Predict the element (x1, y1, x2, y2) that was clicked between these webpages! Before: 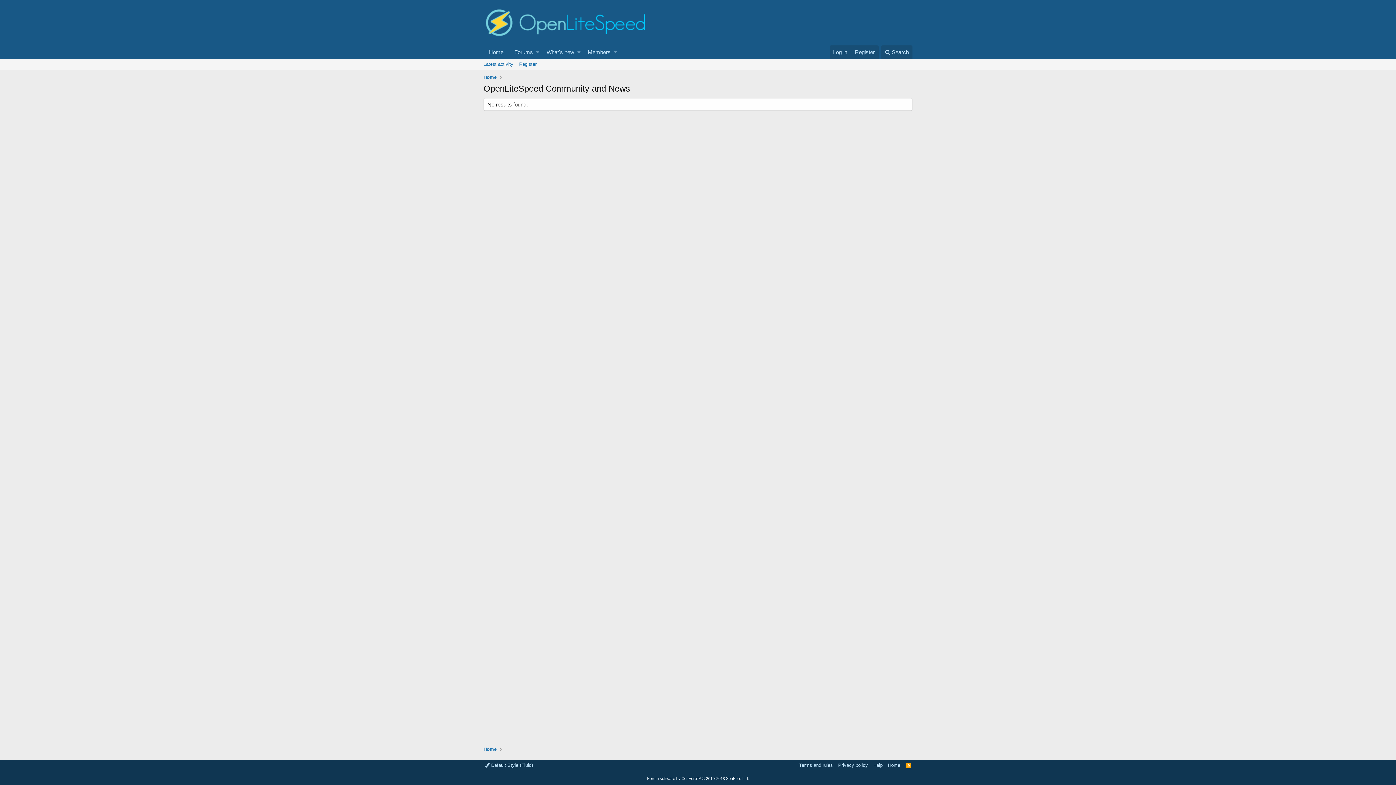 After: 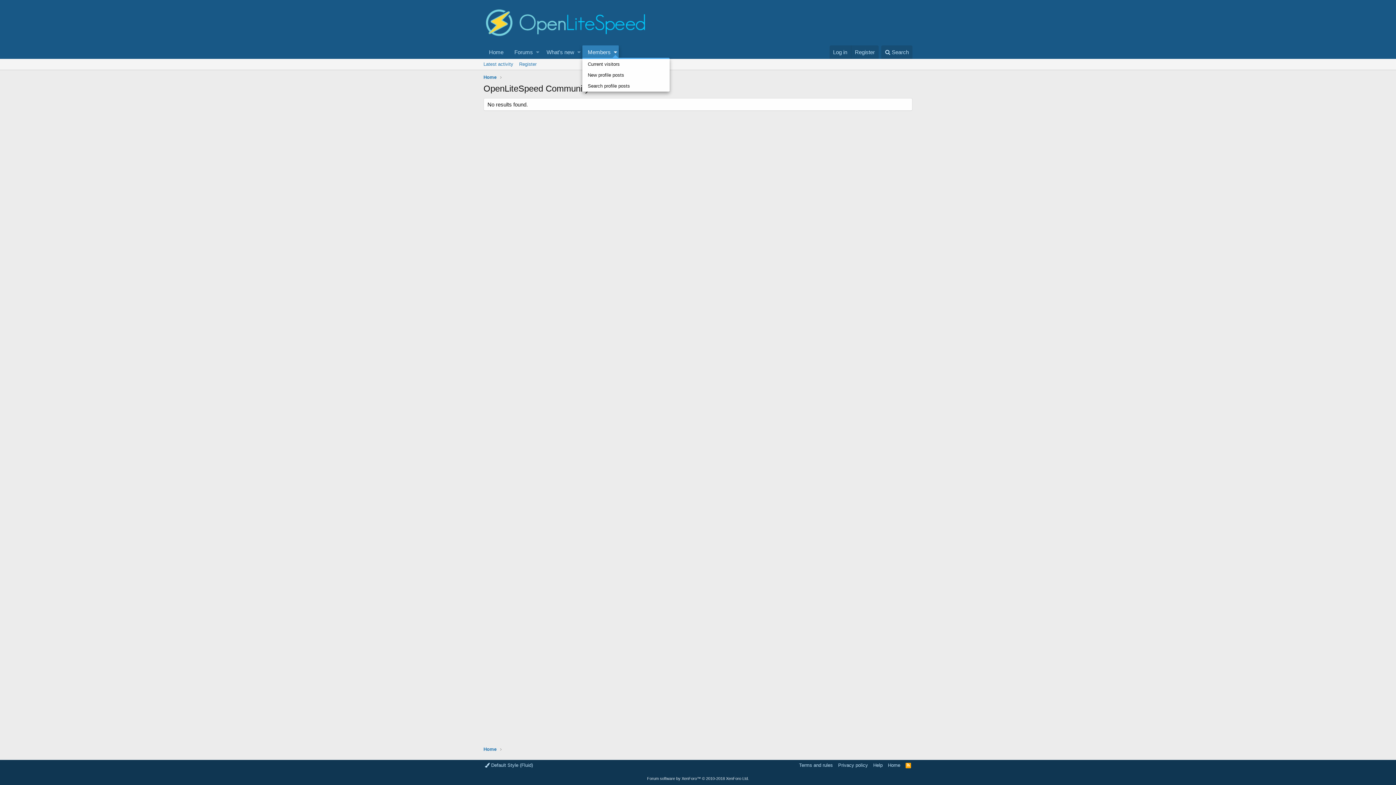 Action: bbox: (612, 45, 619, 58) label: Toggle expanded